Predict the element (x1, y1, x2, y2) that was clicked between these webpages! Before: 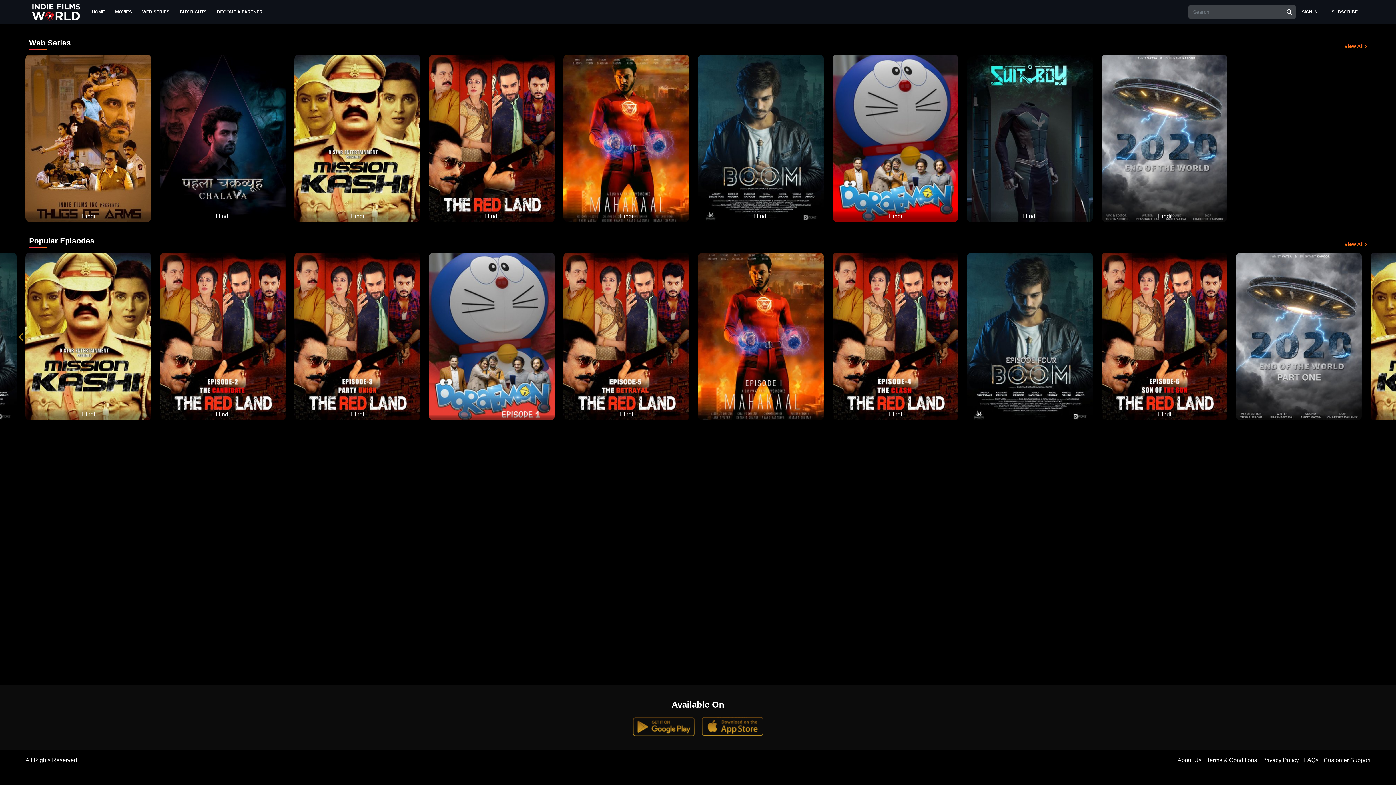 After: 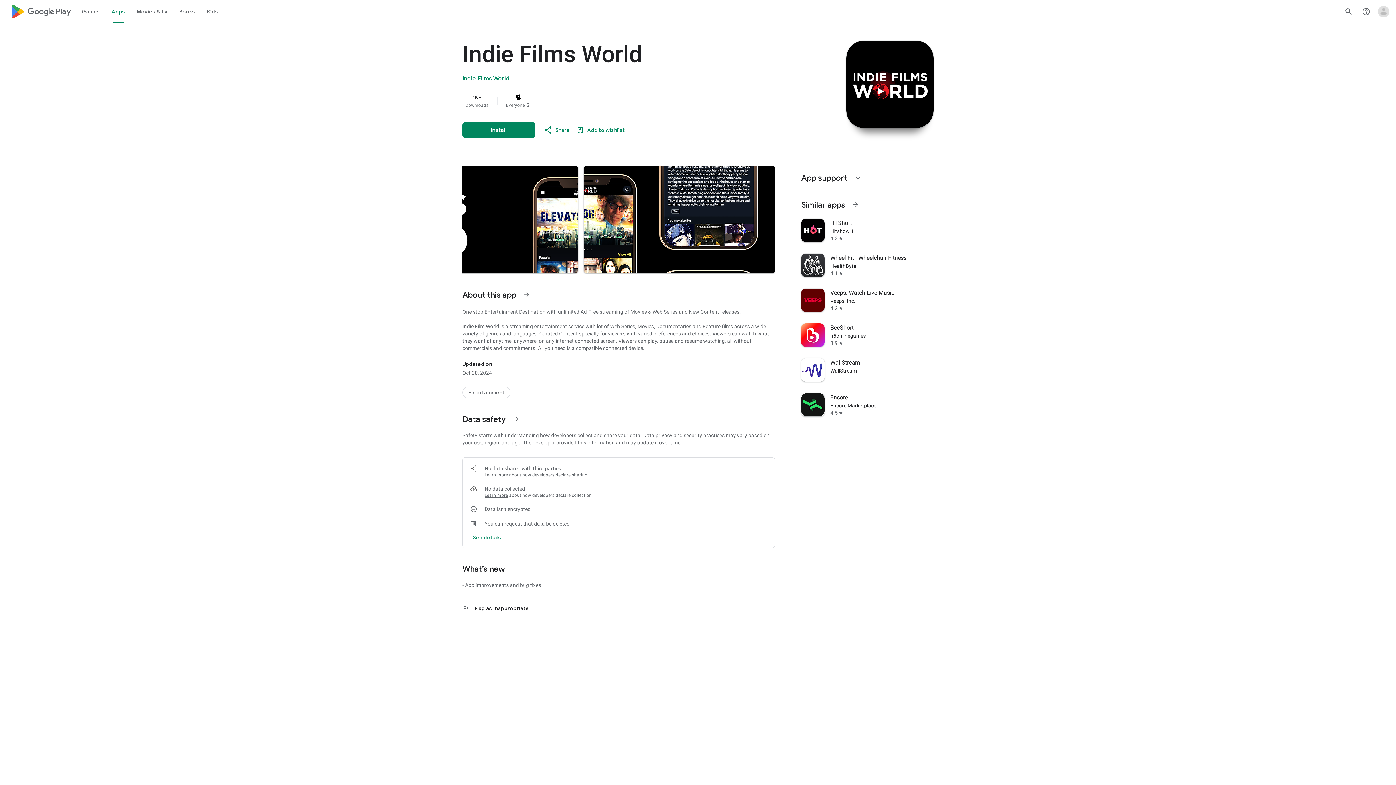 Action: bbox: (632, 717, 694, 736)